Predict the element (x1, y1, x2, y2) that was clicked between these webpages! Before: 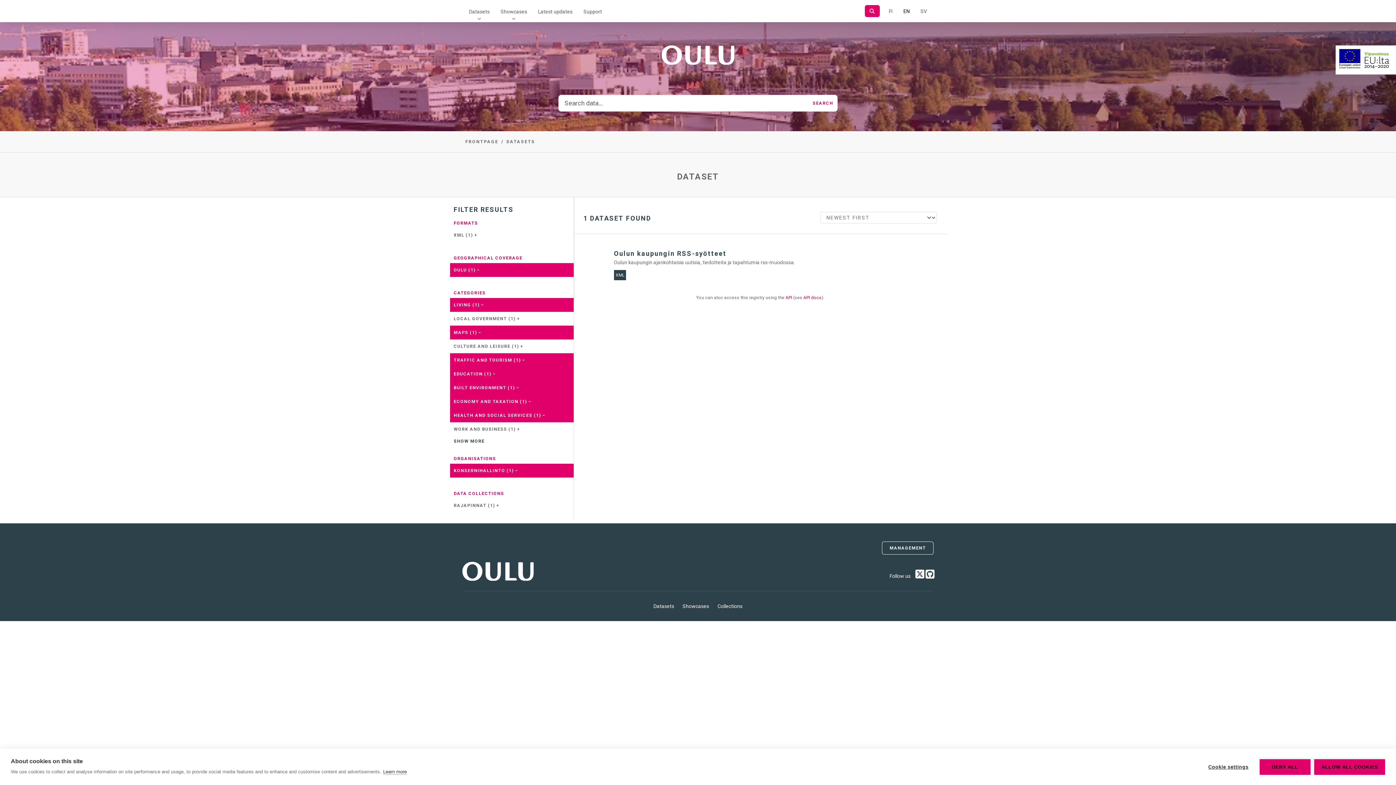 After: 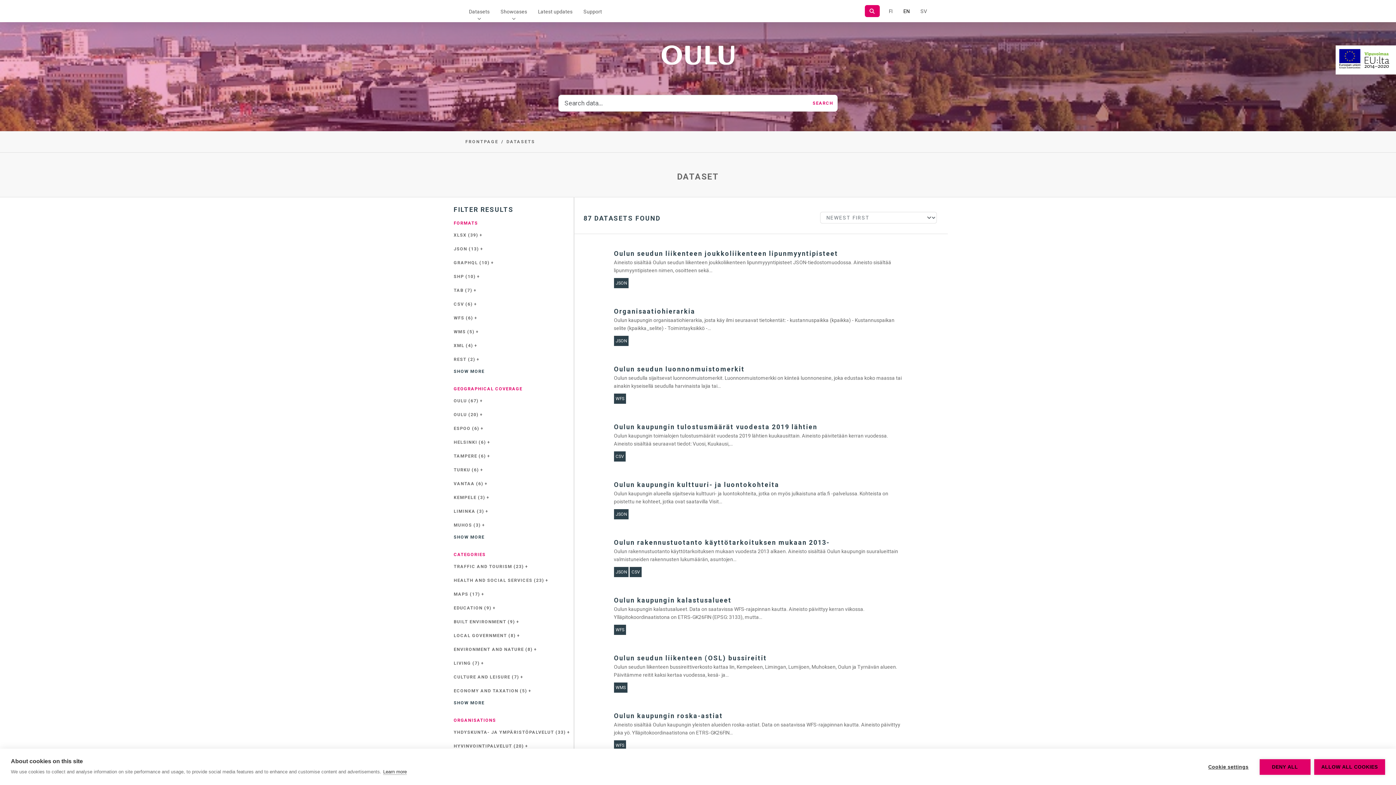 Action: label: DATASETS bbox: (506, 139, 535, 144)